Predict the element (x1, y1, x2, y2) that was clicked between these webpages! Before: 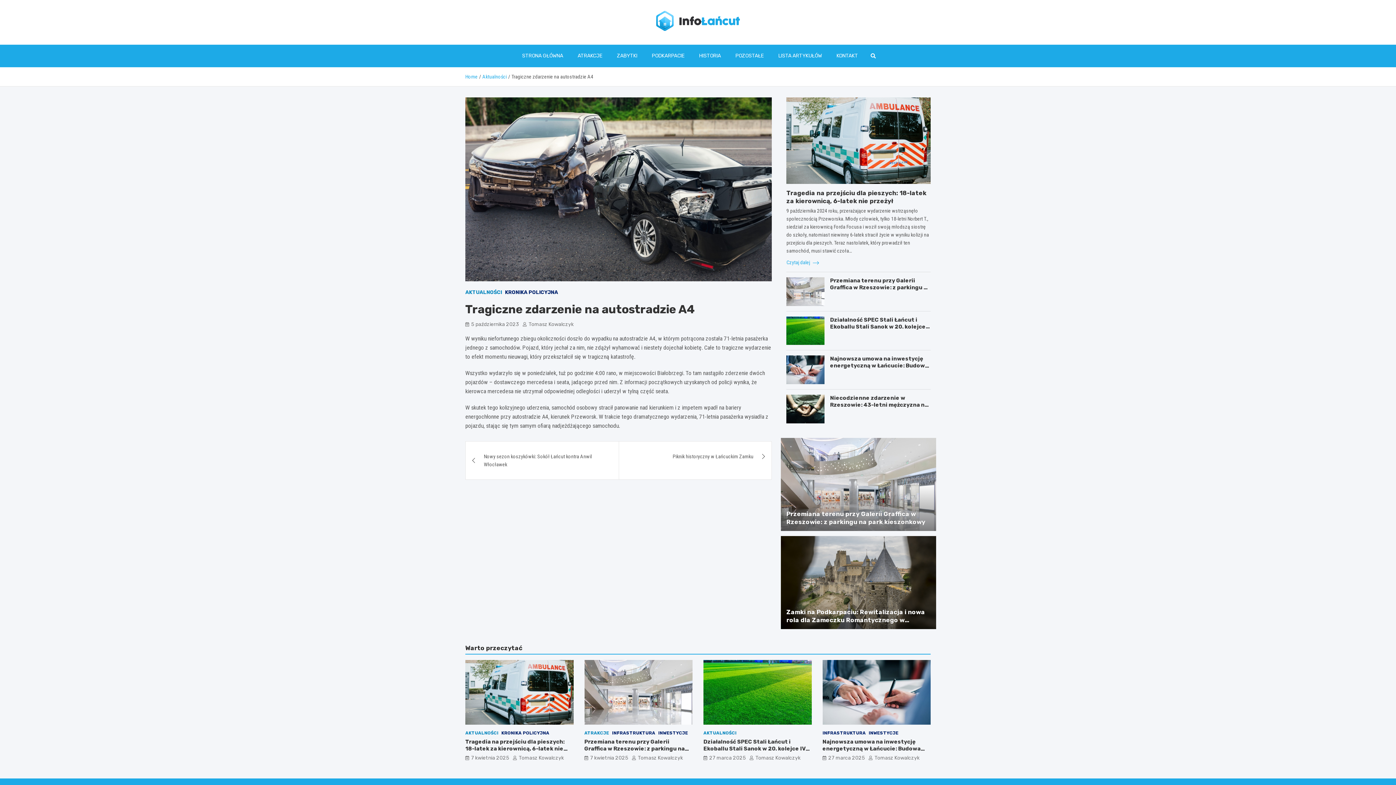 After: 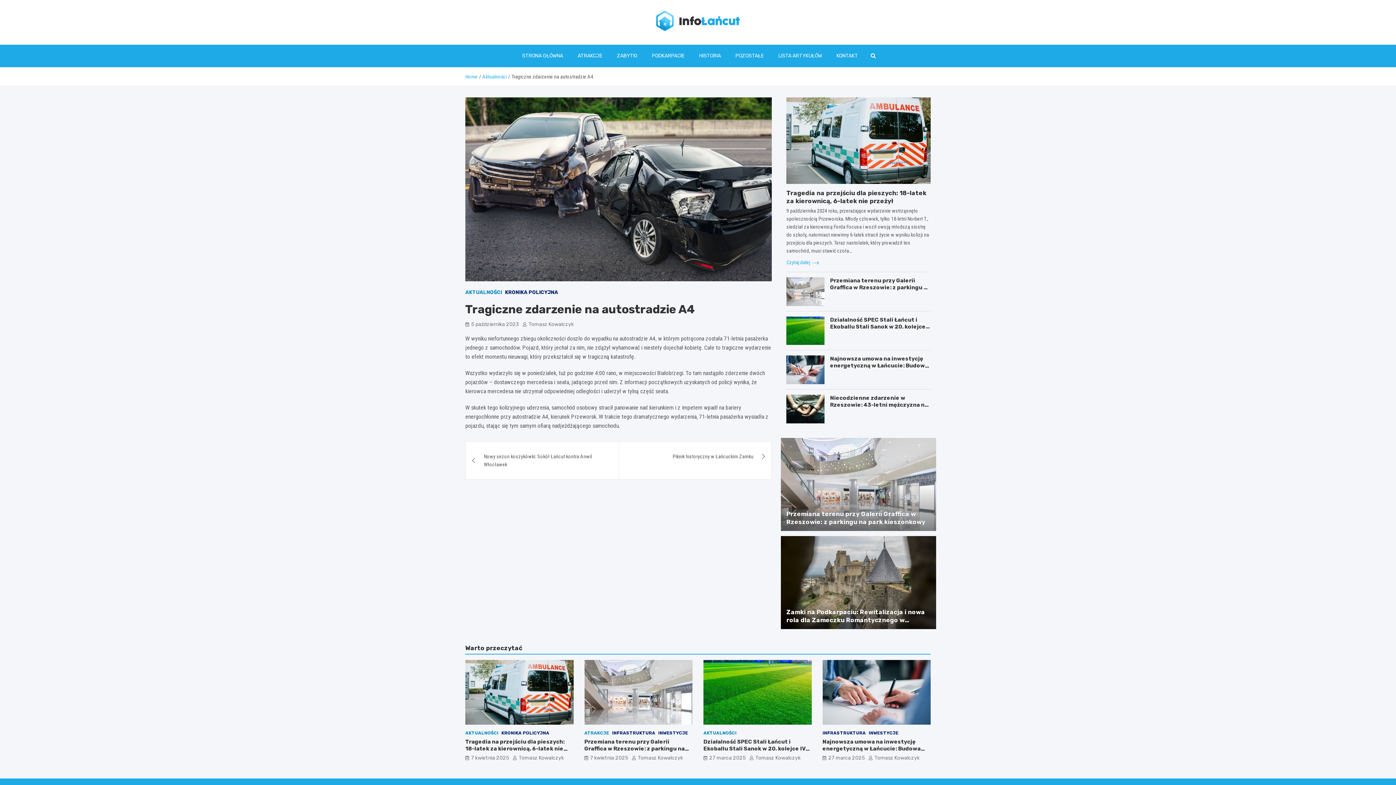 Action: bbox: (465, 321, 519, 327) label: 5 października 2023